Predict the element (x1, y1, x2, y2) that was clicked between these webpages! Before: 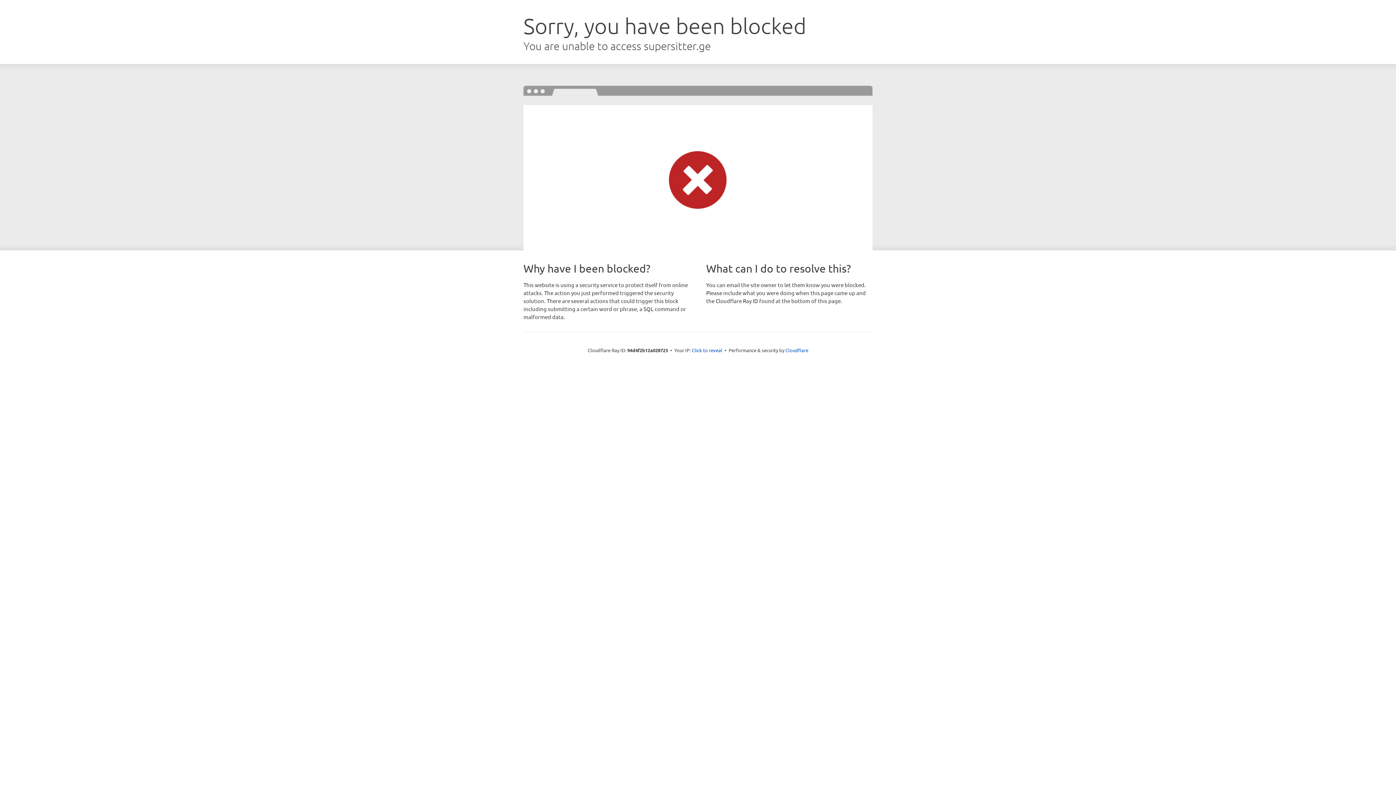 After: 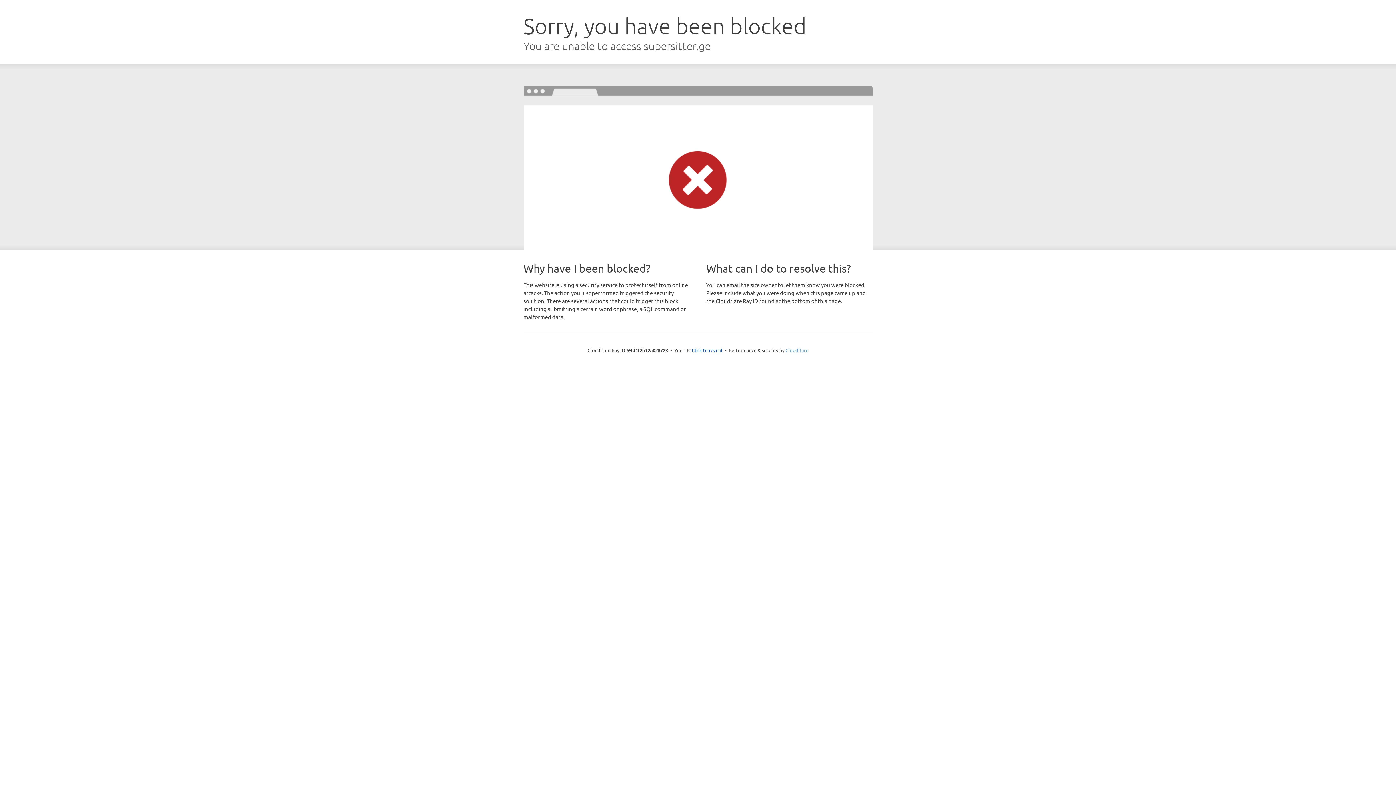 Action: bbox: (785, 347, 808, 353) label: Cloudflare